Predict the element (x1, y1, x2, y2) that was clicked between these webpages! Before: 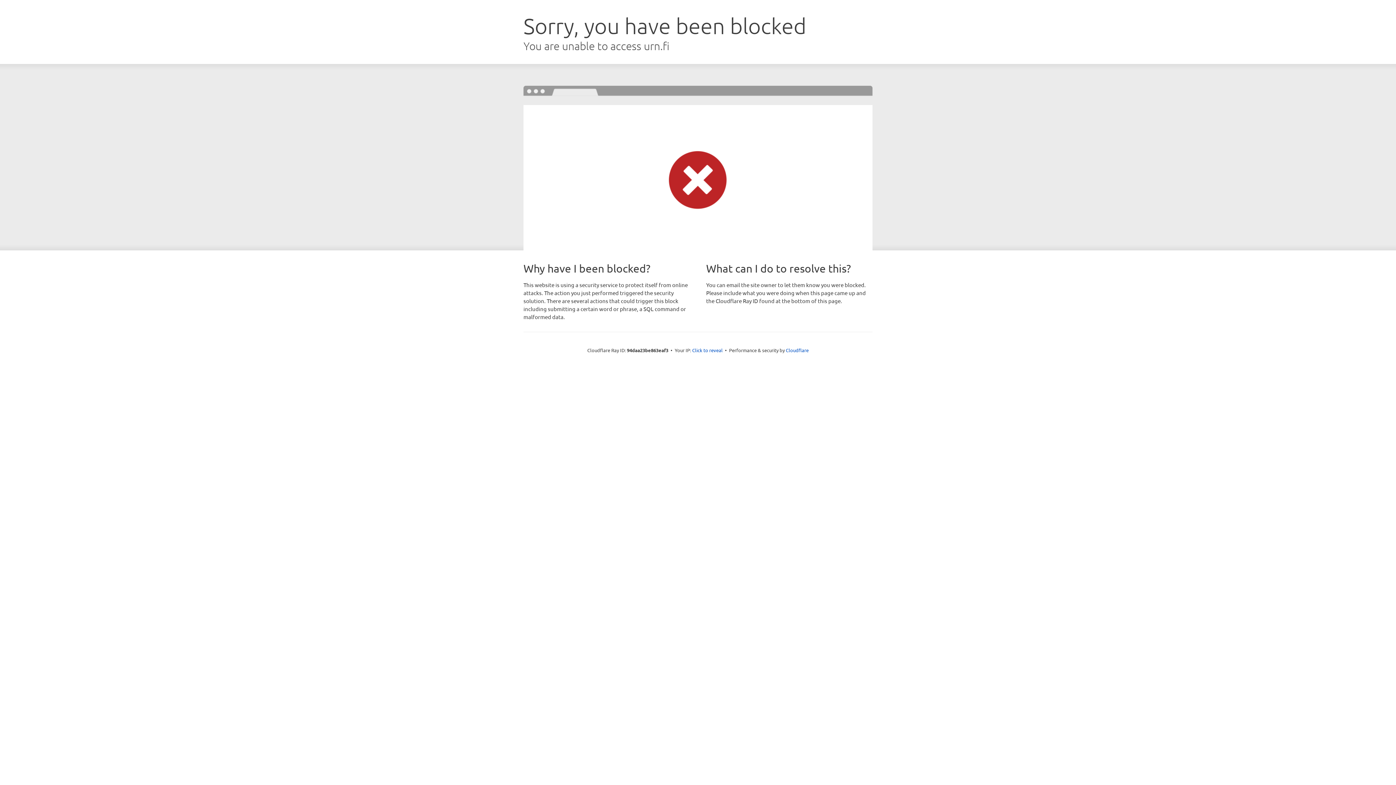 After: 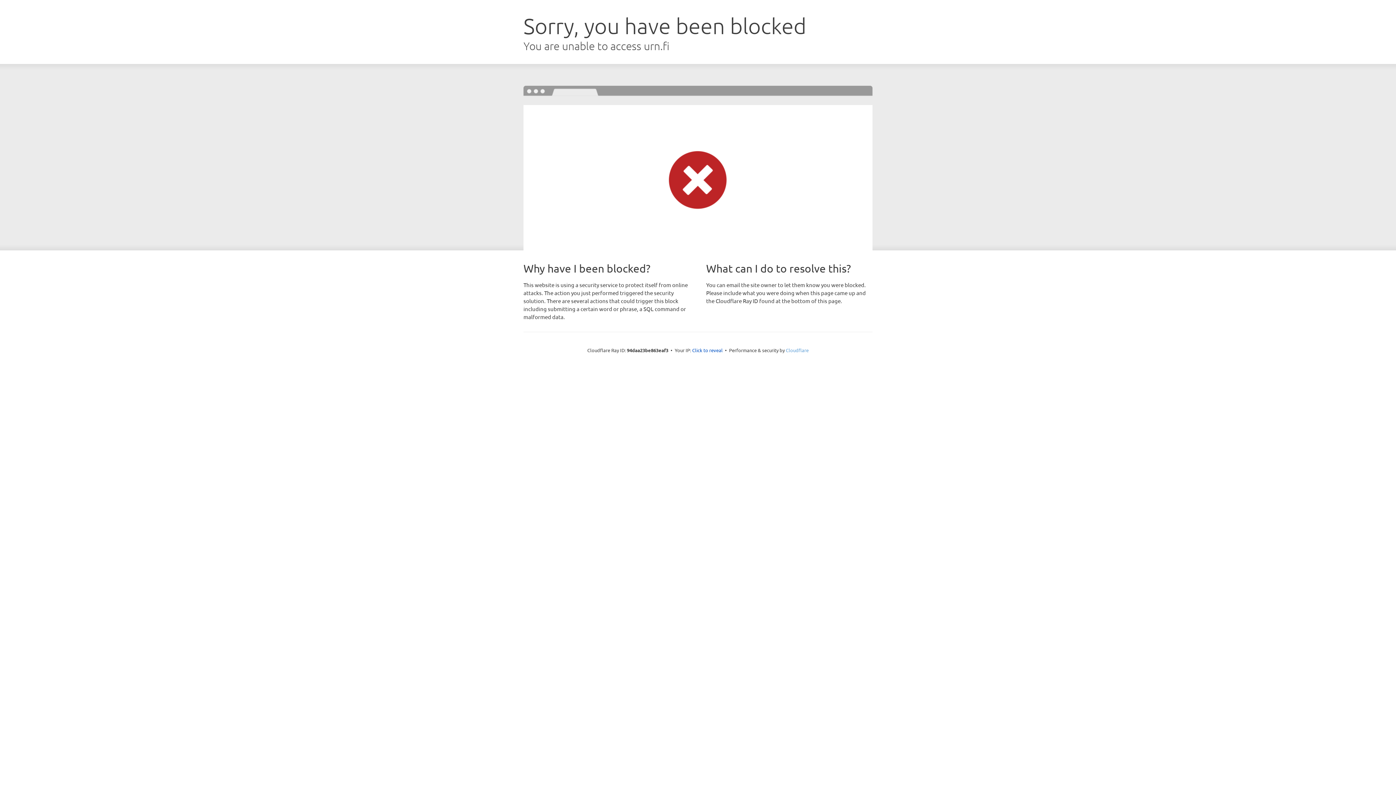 Action: label: Cloudflare bbox: (786, 347, 808, 353)